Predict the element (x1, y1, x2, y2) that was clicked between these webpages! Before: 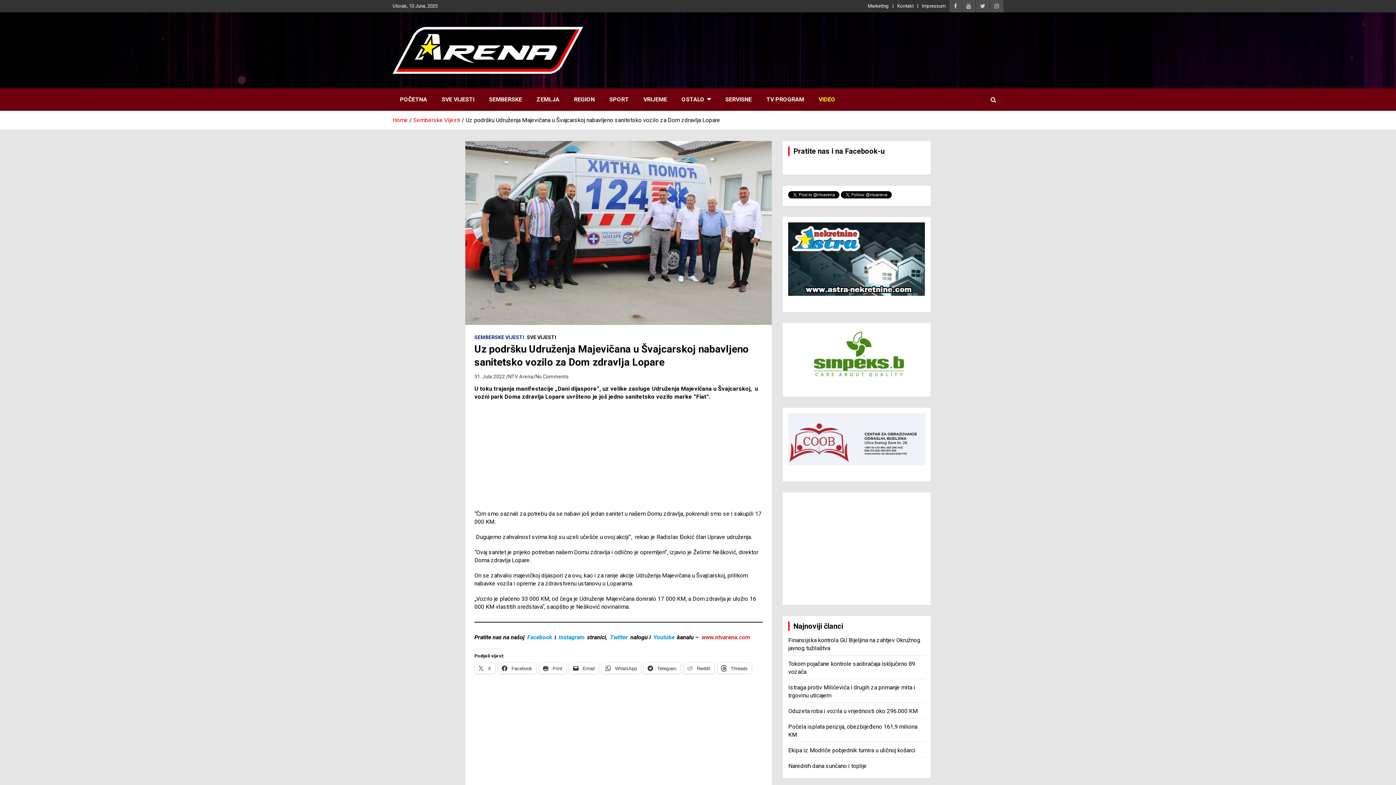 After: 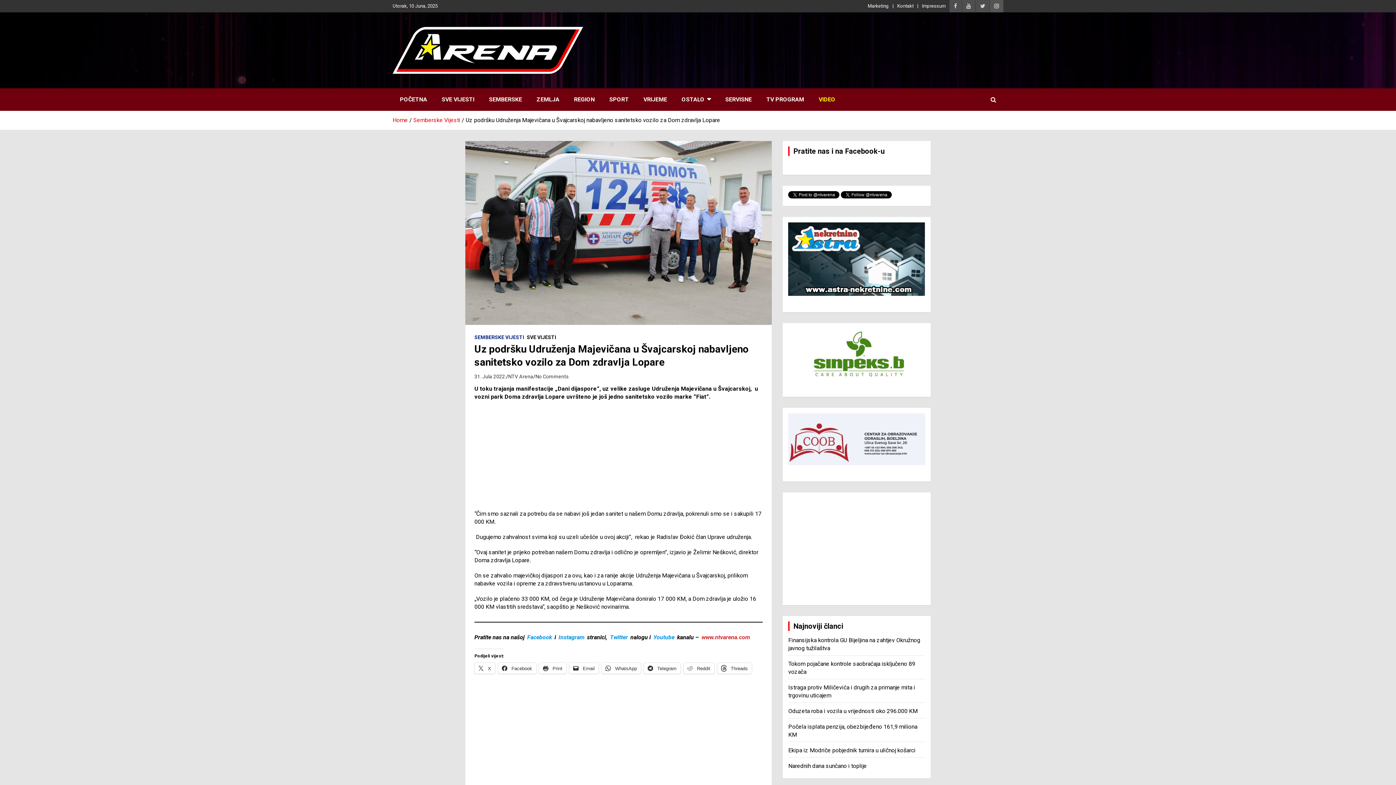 Action: bbox: (990, 0, 1003, 12)